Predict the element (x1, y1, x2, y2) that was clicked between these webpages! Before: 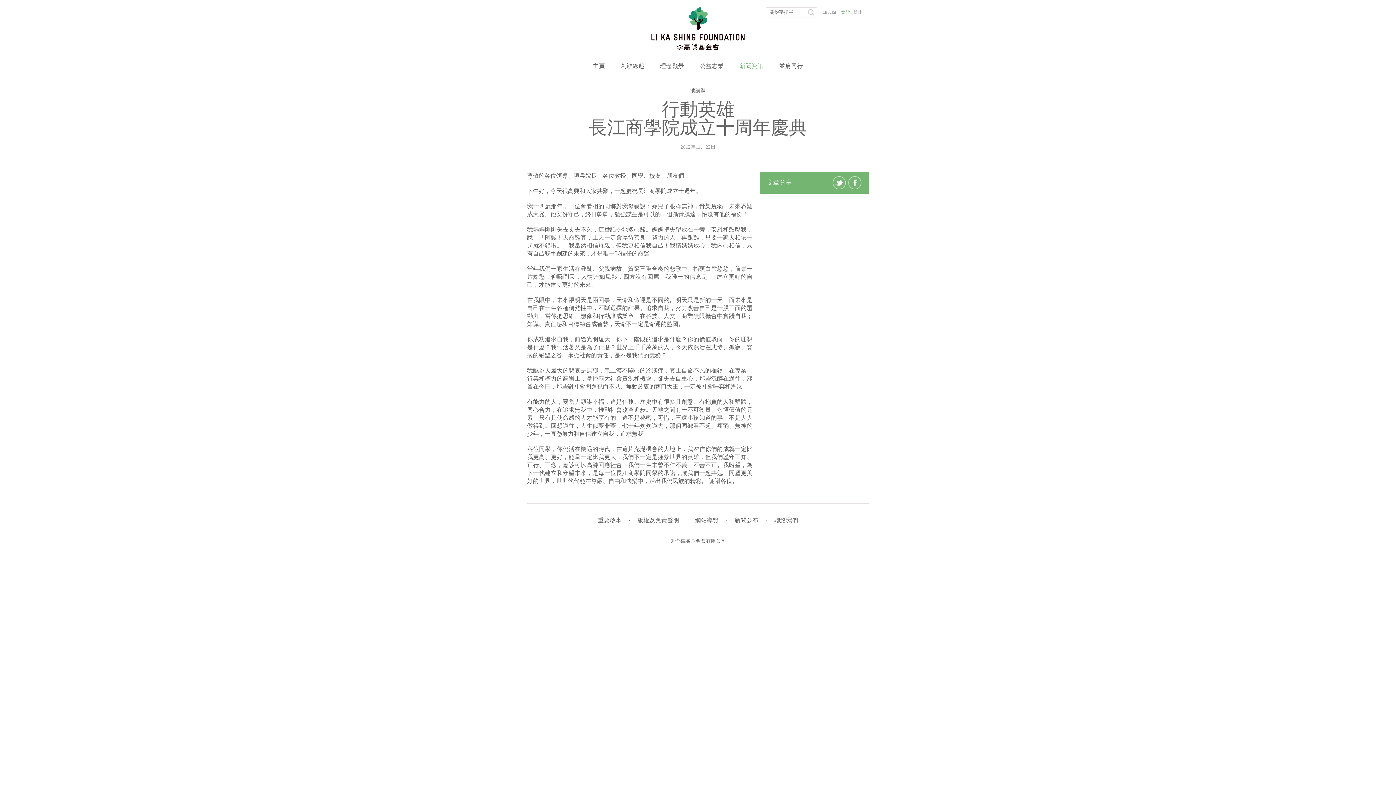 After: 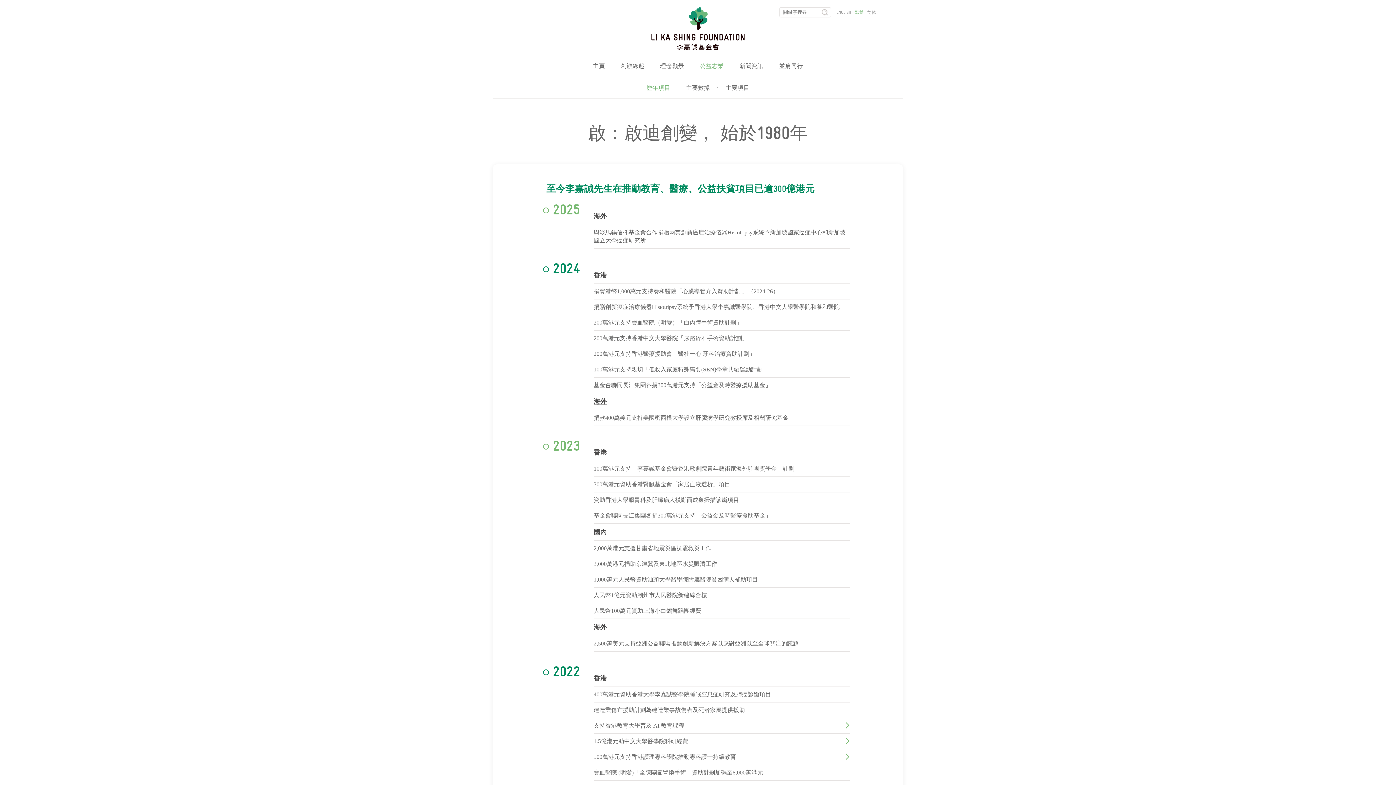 Action: label: 公益志業· bbox: (700, 62, 739, 69)